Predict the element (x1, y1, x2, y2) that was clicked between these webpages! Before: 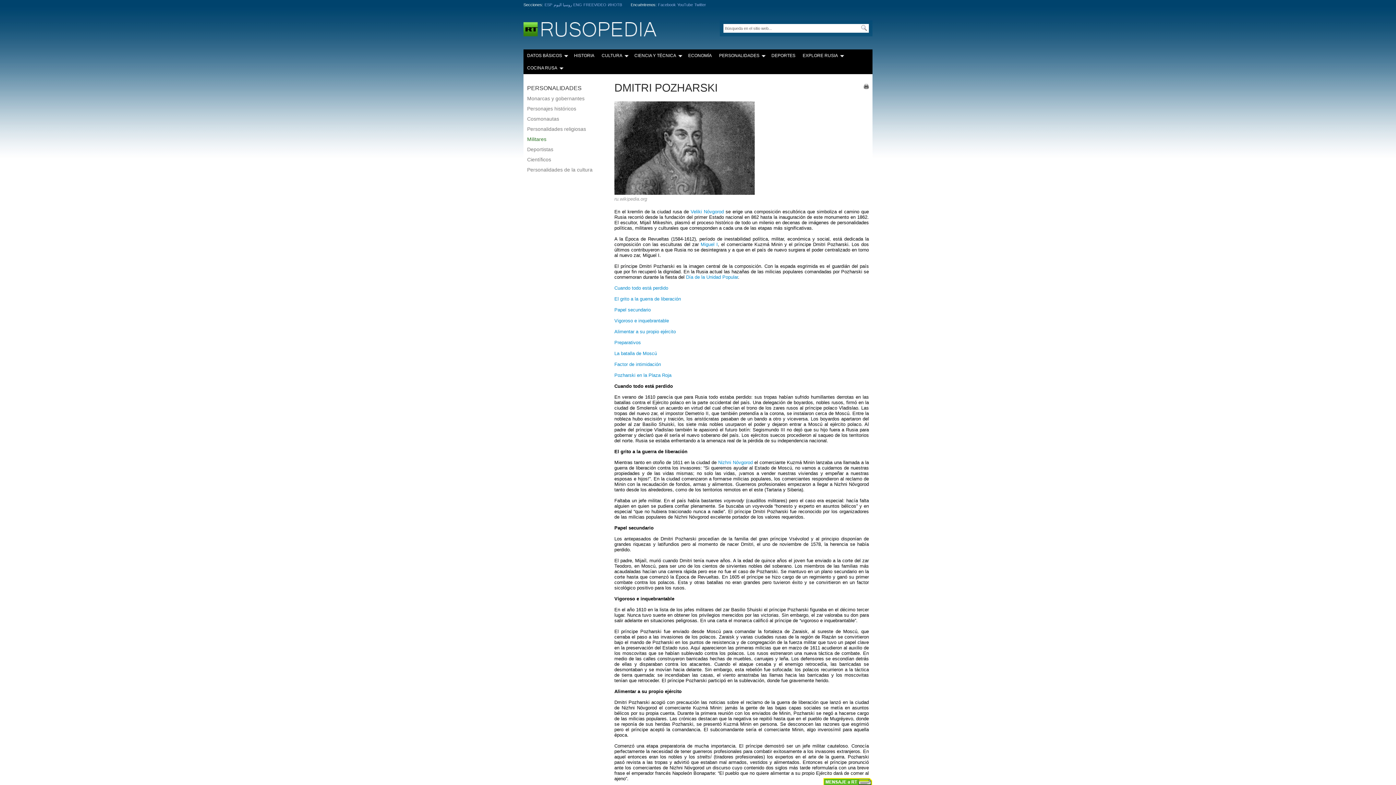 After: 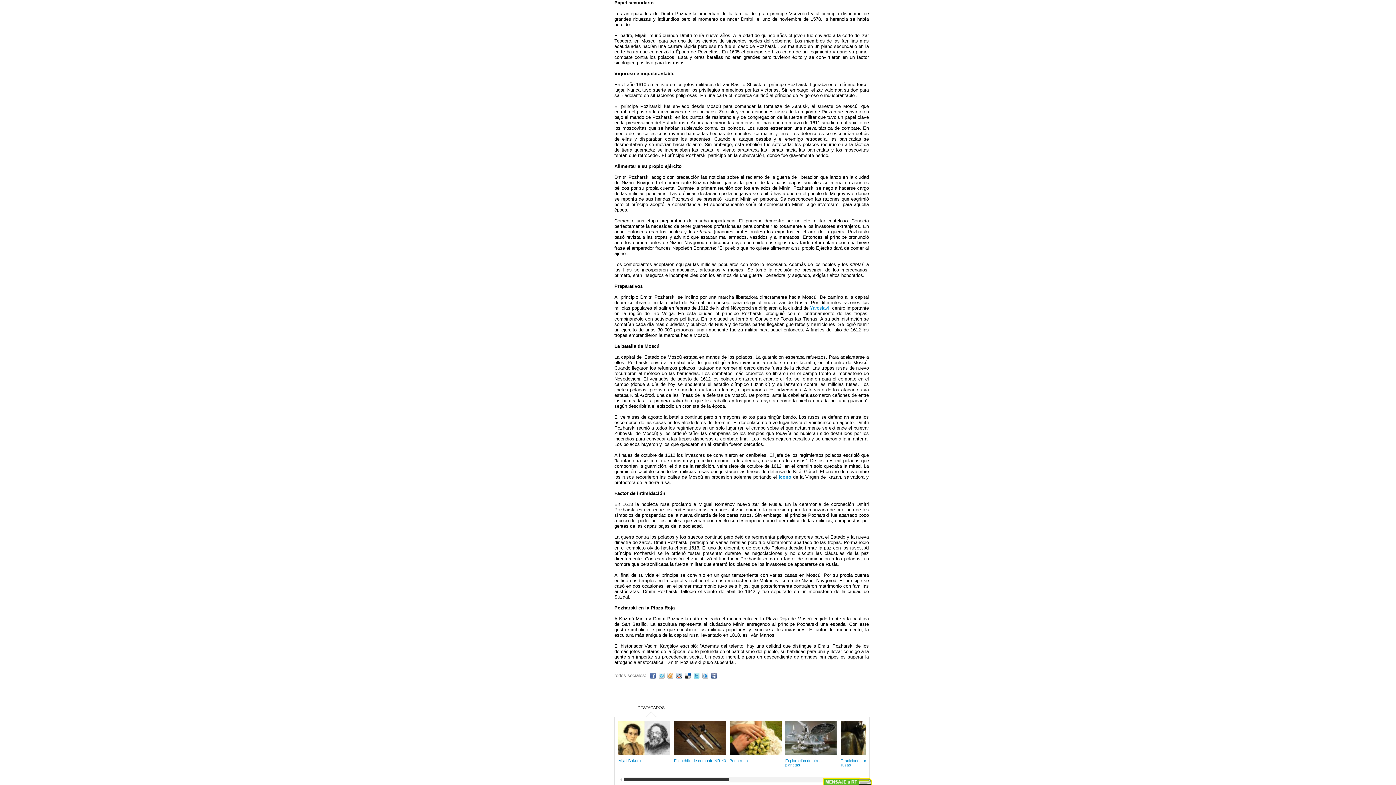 Action: label: Papel secundario
 bbox: (614, 307, 650, 312)